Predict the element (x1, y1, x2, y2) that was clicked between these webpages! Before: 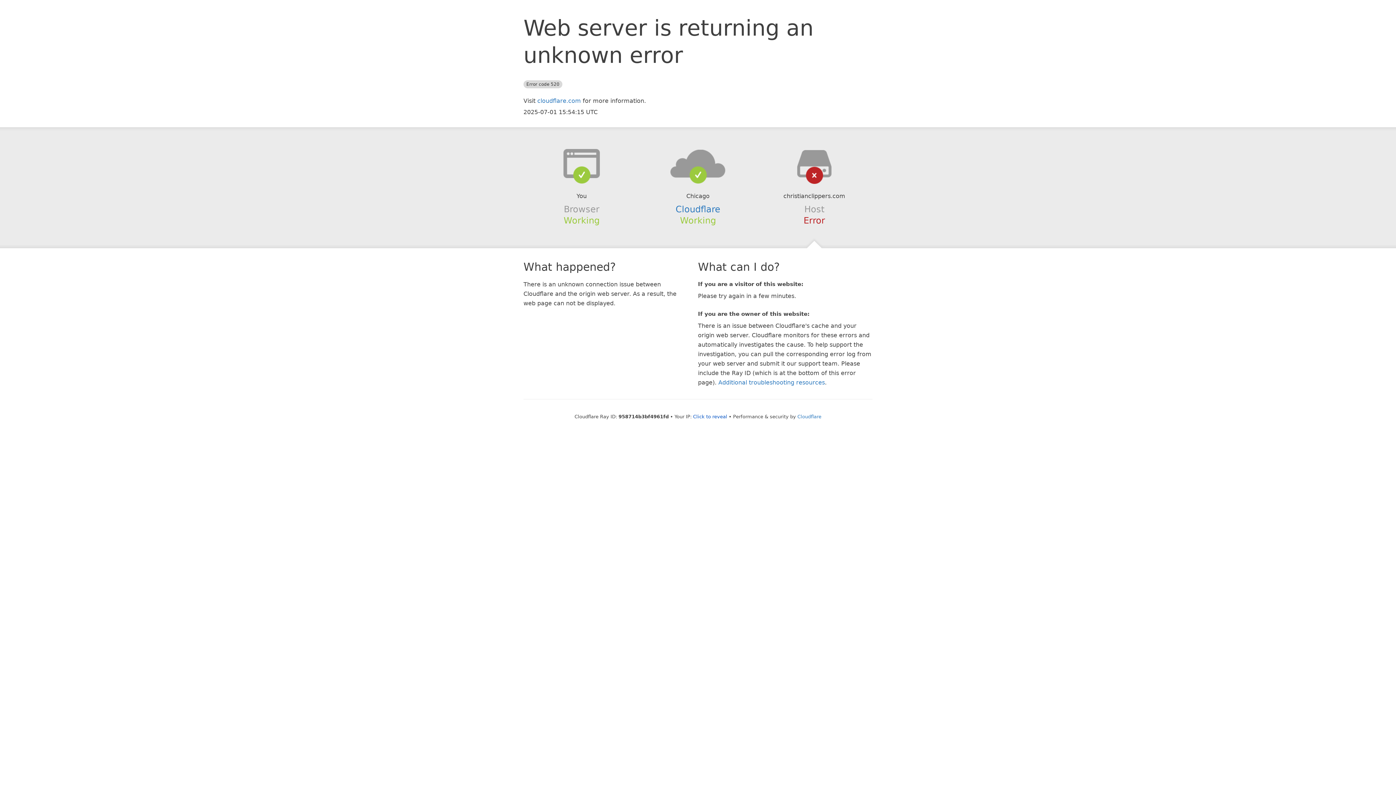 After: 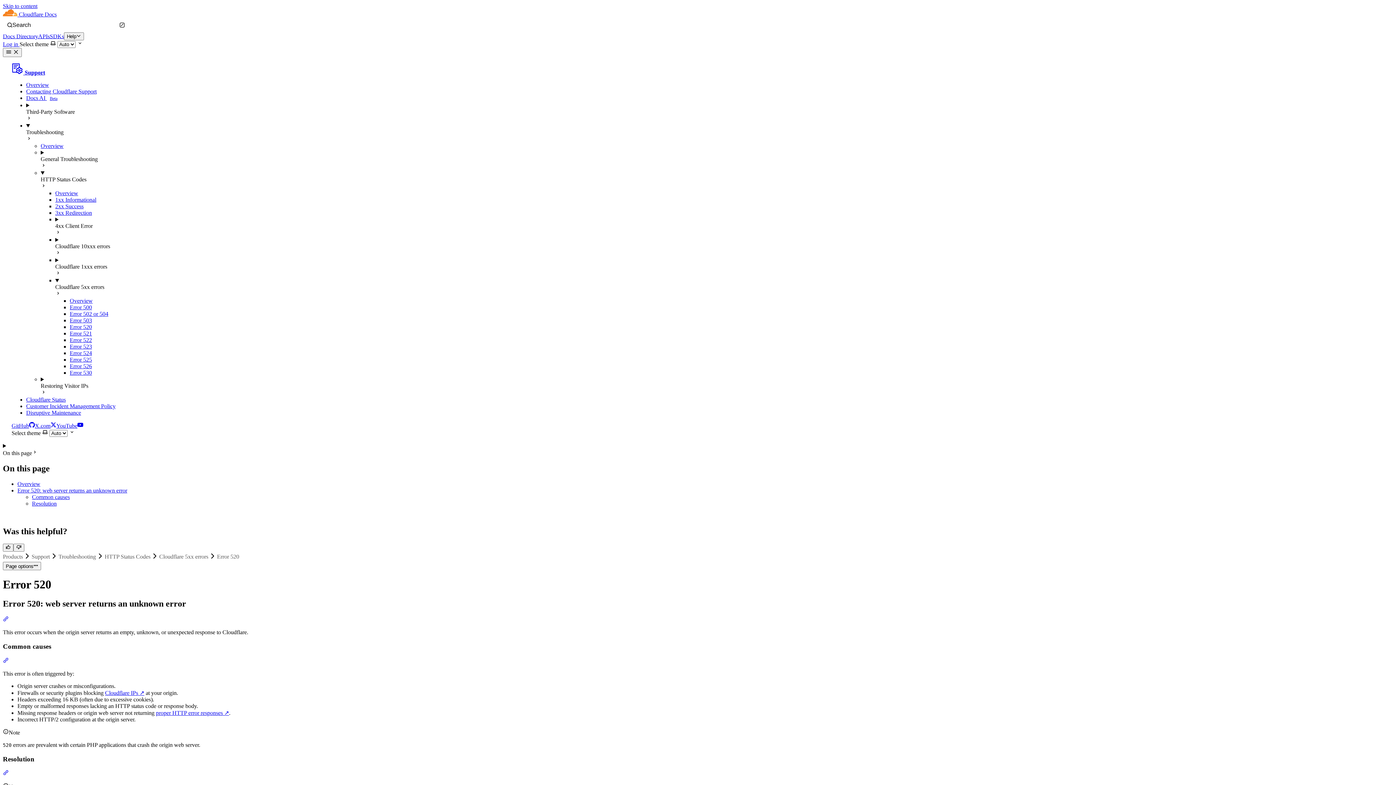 Action: label: Additional troubleshooting resources bbox: (718, 379, 825, 386)